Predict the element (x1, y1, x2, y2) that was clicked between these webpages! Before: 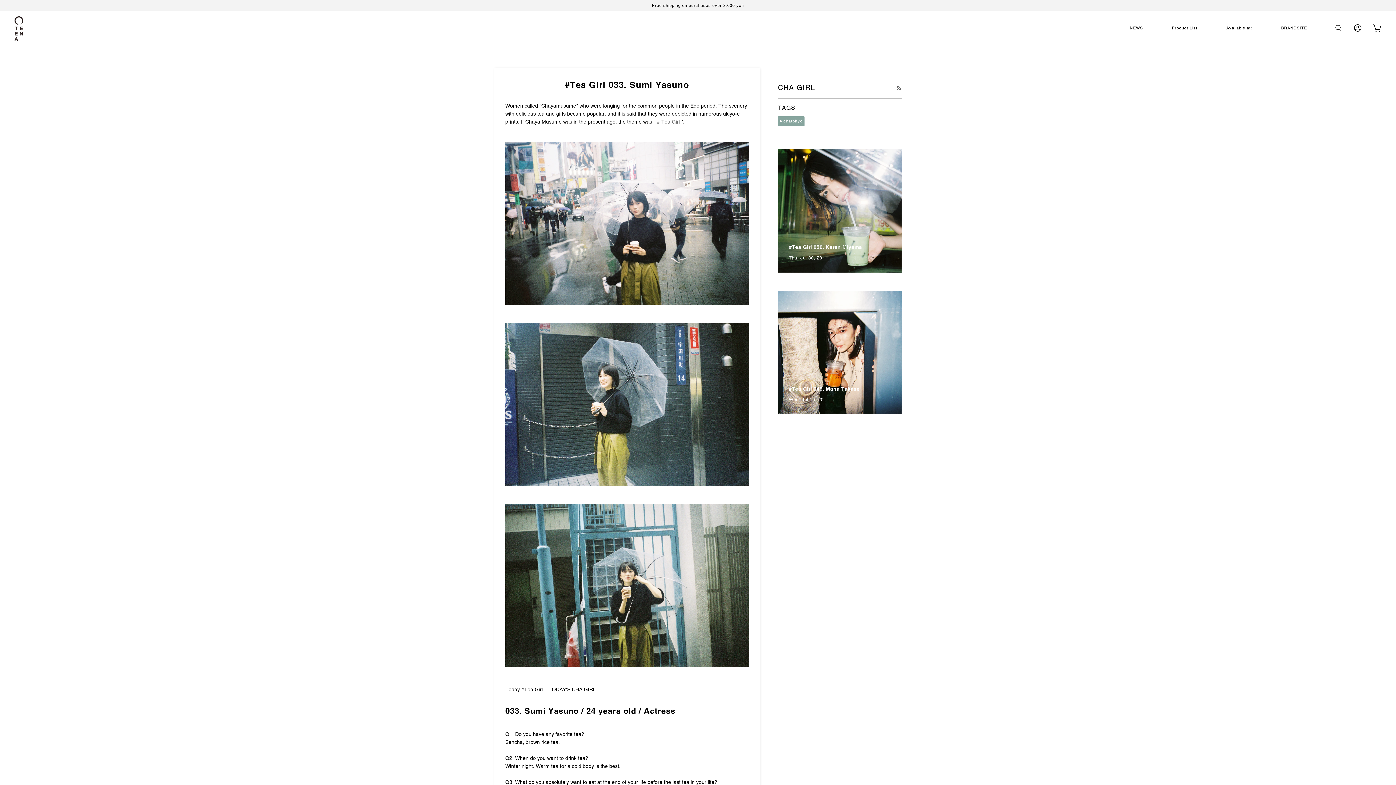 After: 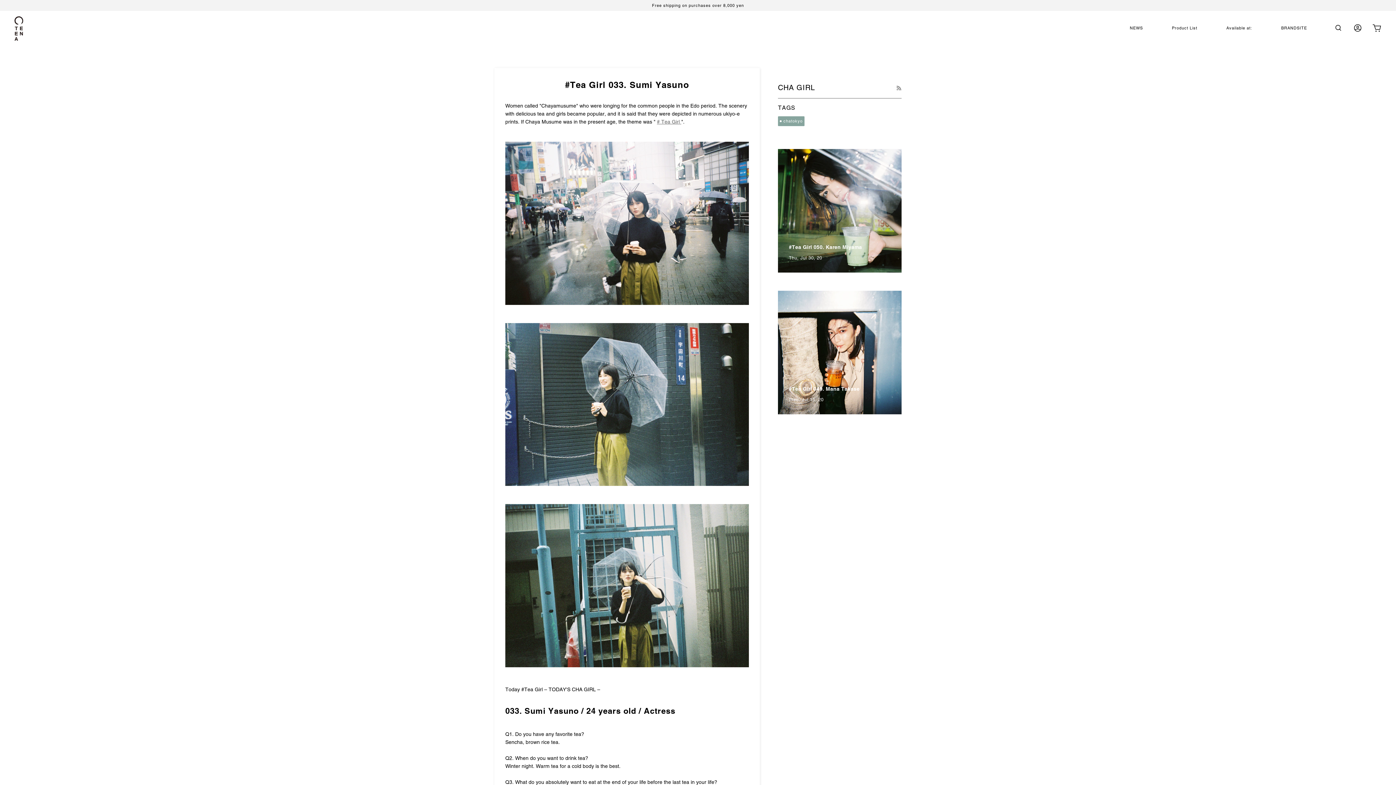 Action: label: RSS bbox: (896, 84, 901, 92)